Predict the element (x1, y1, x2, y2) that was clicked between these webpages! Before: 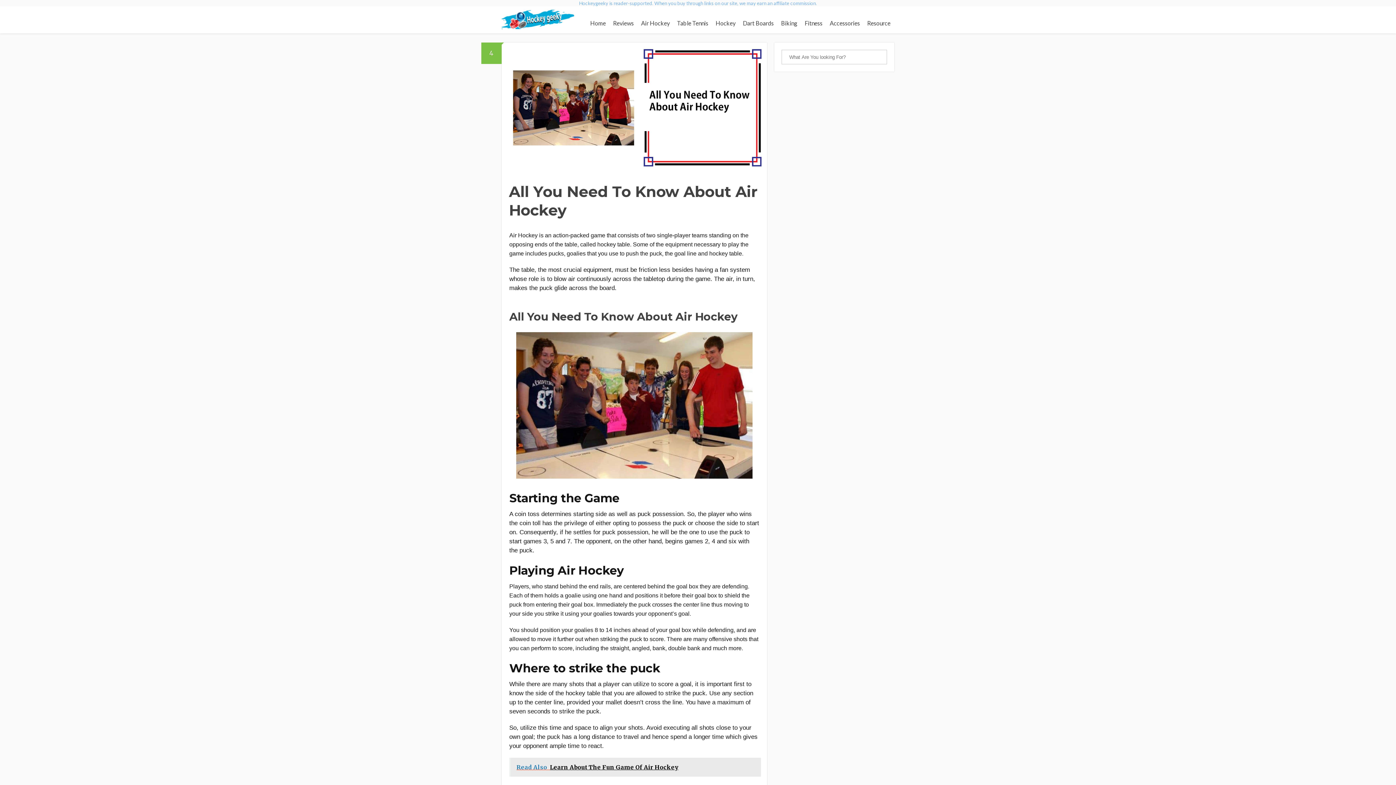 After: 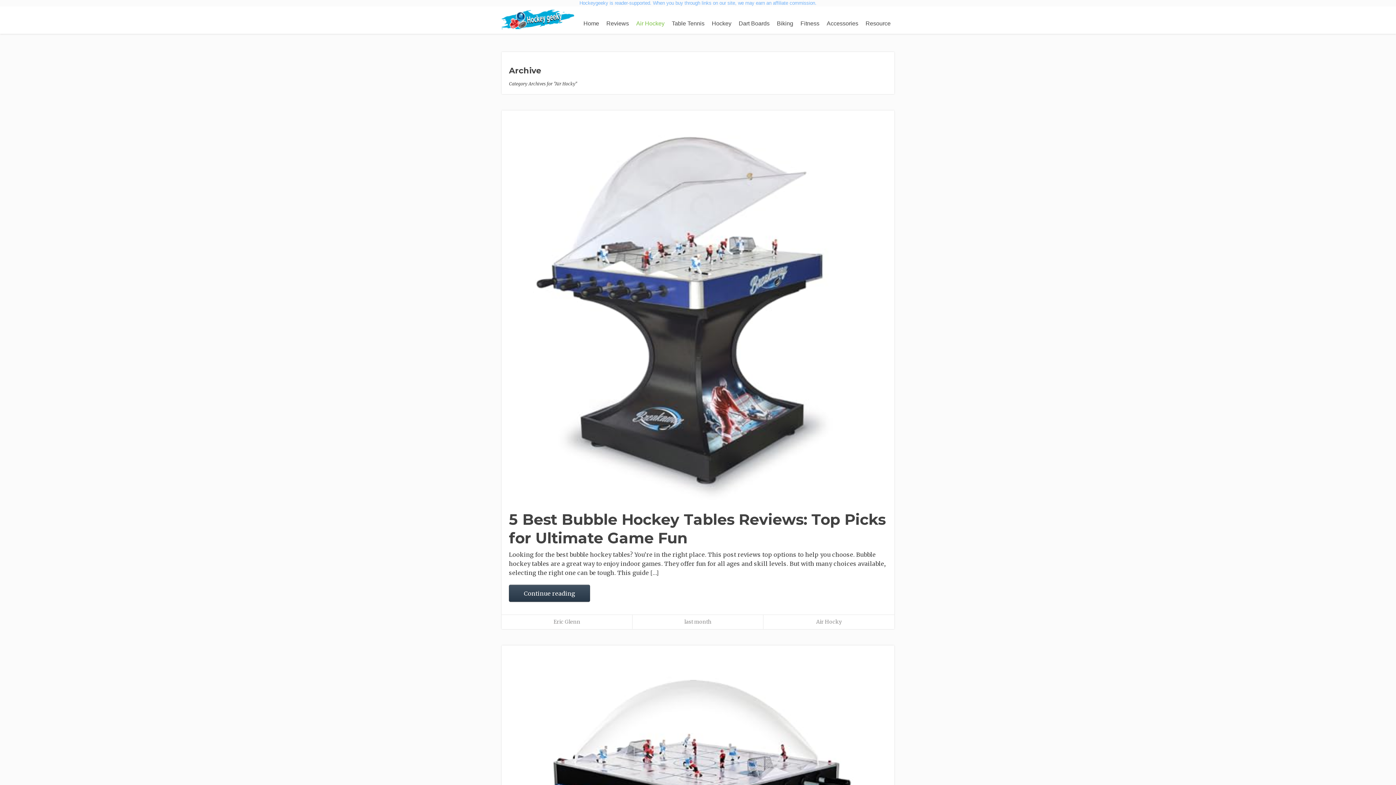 Action: label: Air Hockey bbox: (637, 16, 673, 30)